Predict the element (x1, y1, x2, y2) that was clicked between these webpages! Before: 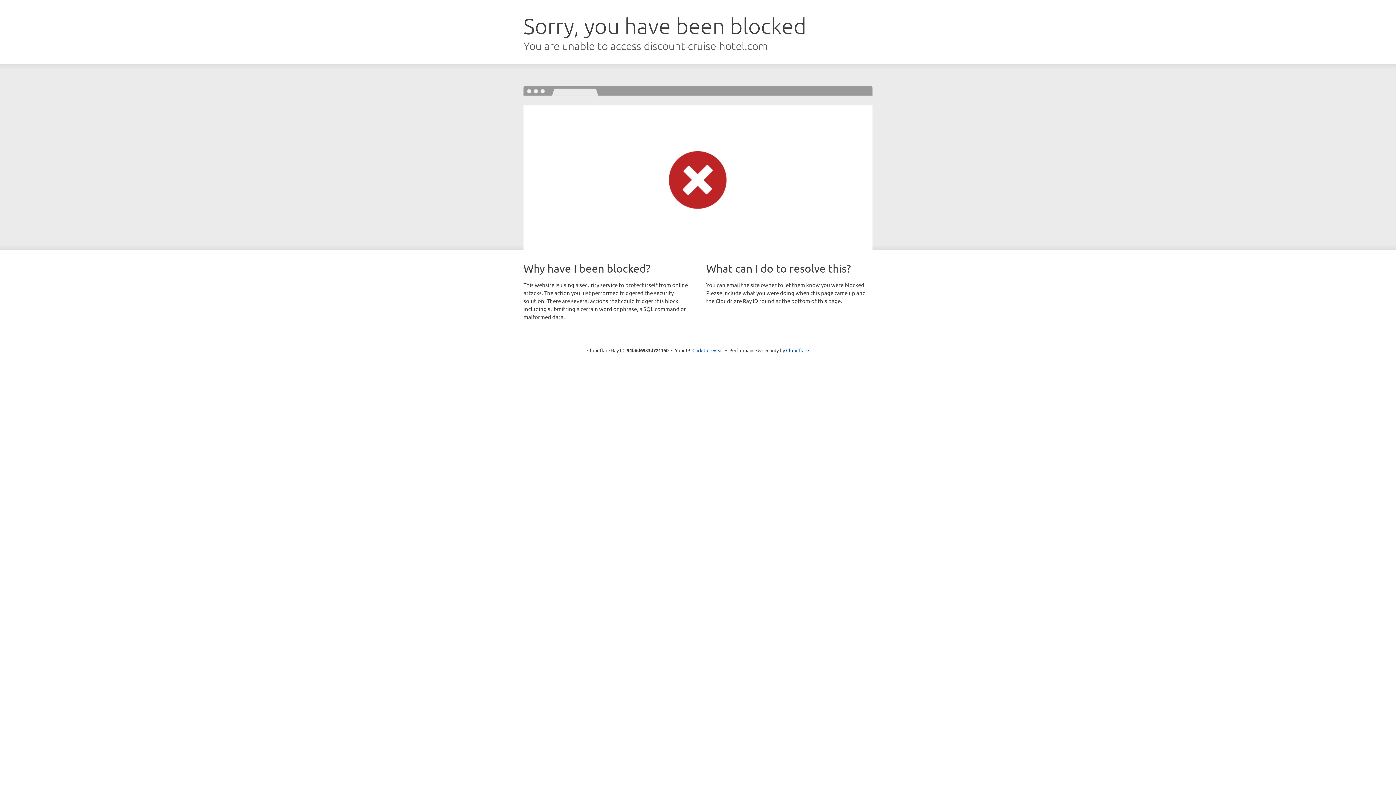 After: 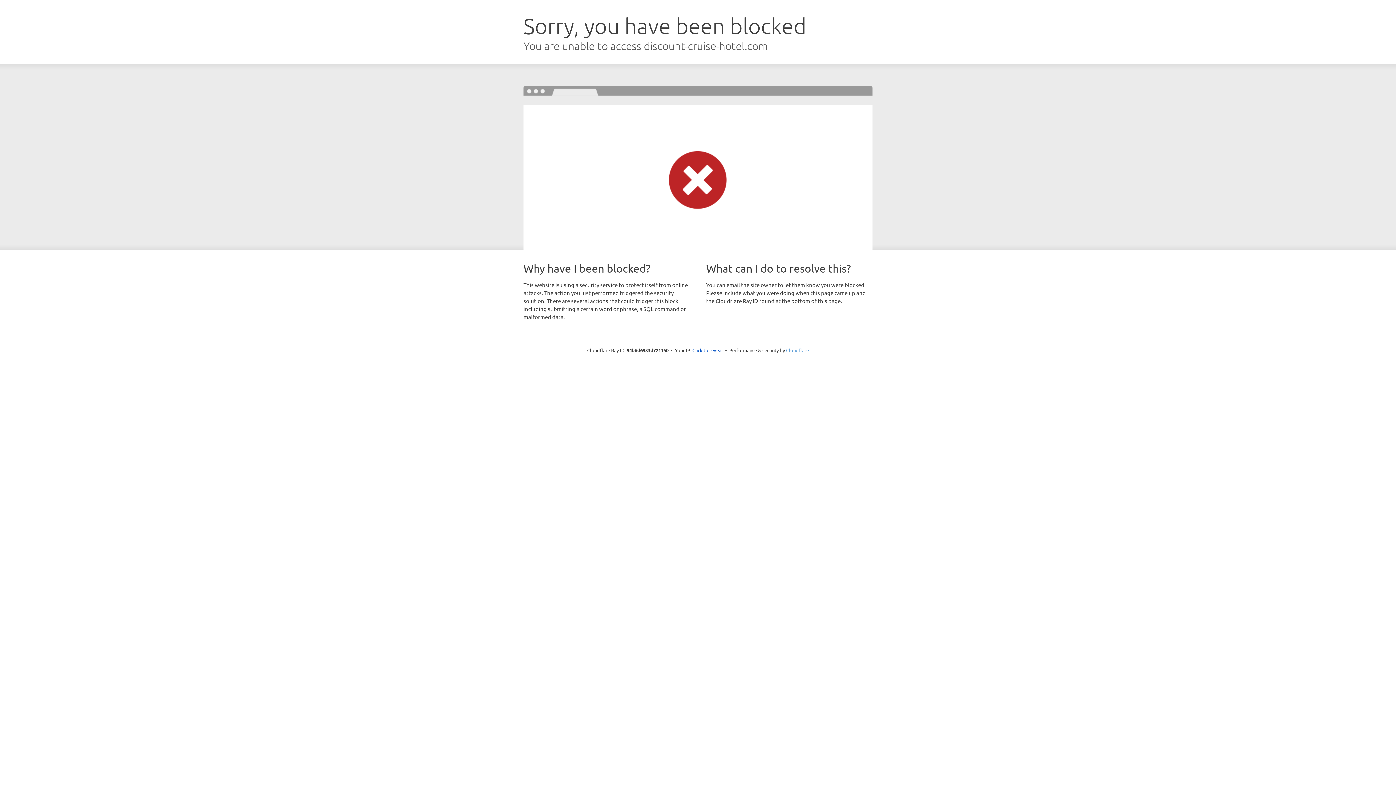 Action: label: Cloudflare bbox: (786, 347, 809, 353)